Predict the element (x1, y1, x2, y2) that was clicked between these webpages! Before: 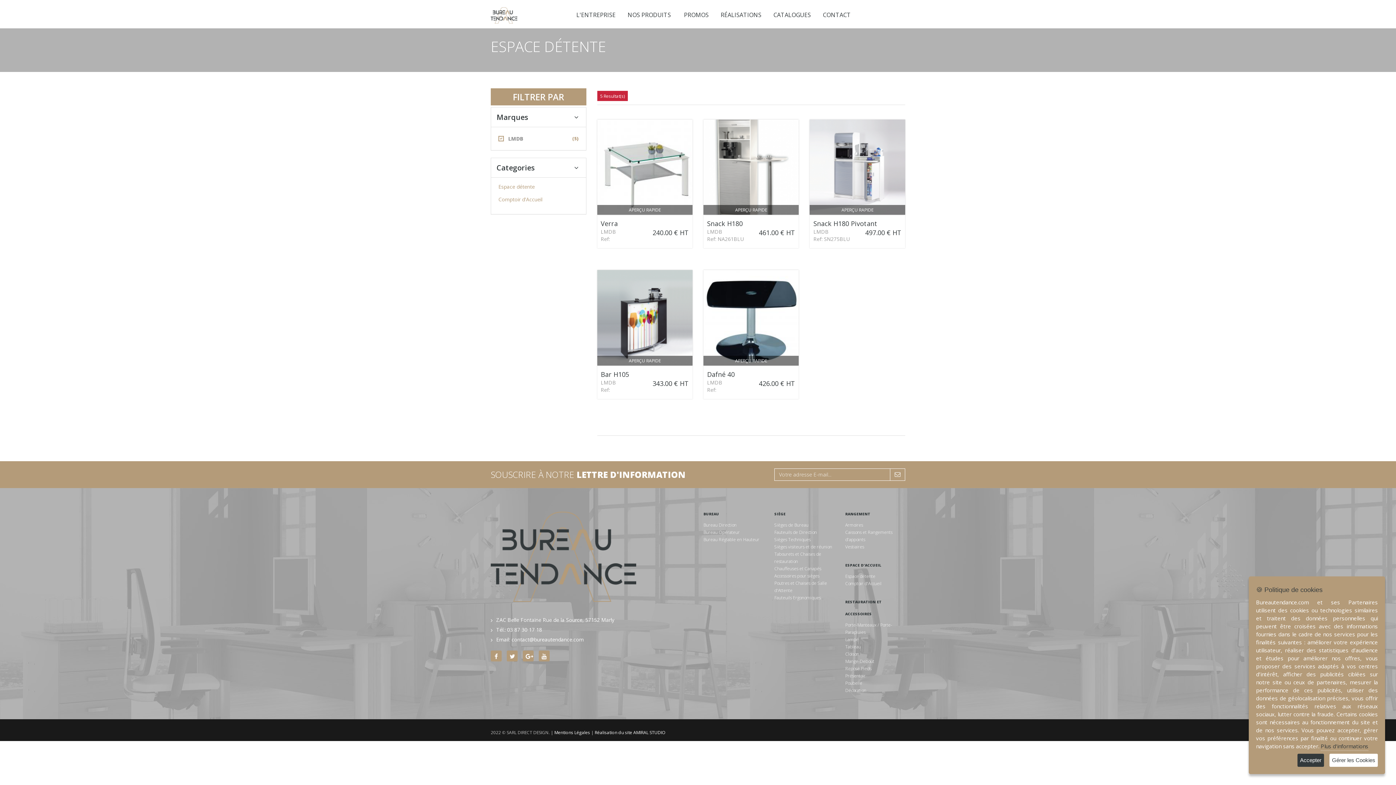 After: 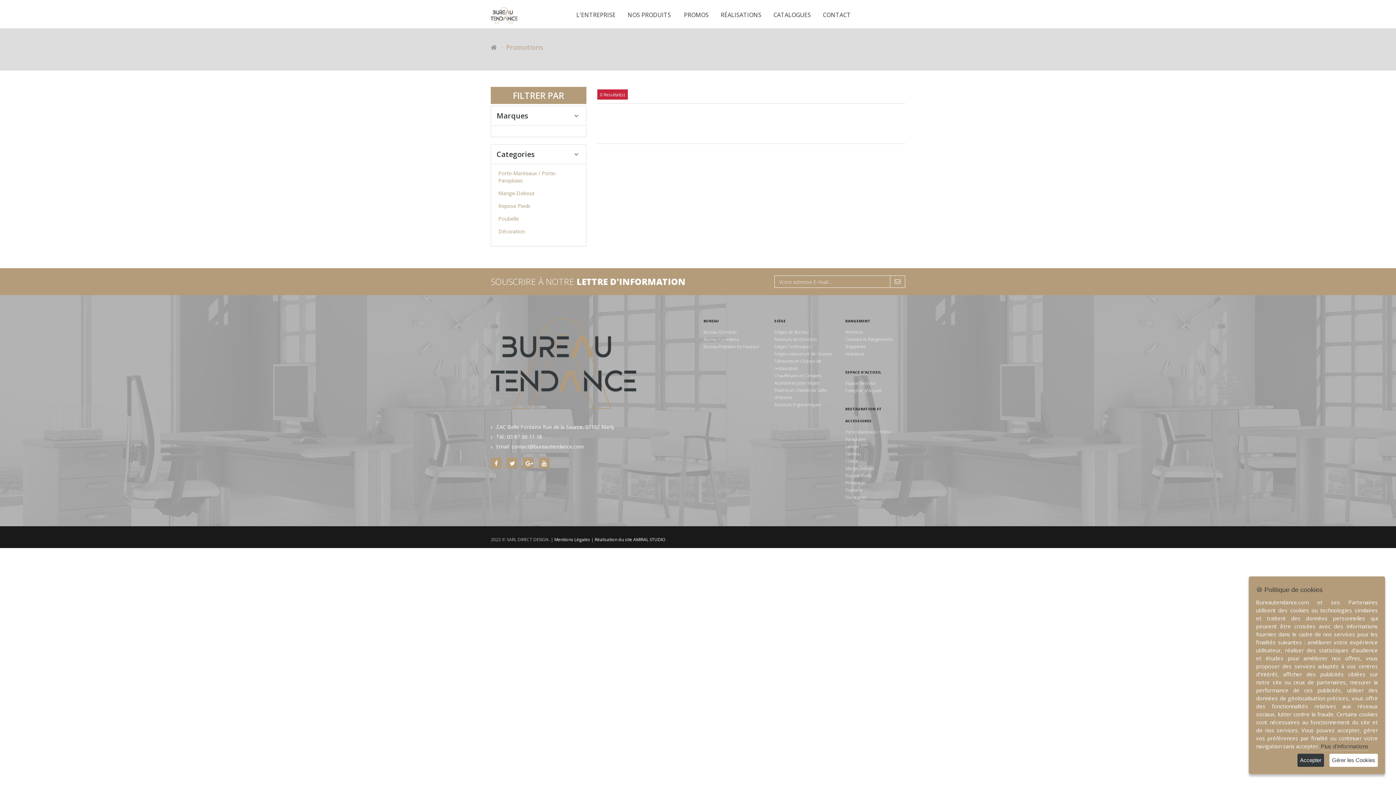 Action: label: PROMOS bbox: (677, 0, 714, 28)